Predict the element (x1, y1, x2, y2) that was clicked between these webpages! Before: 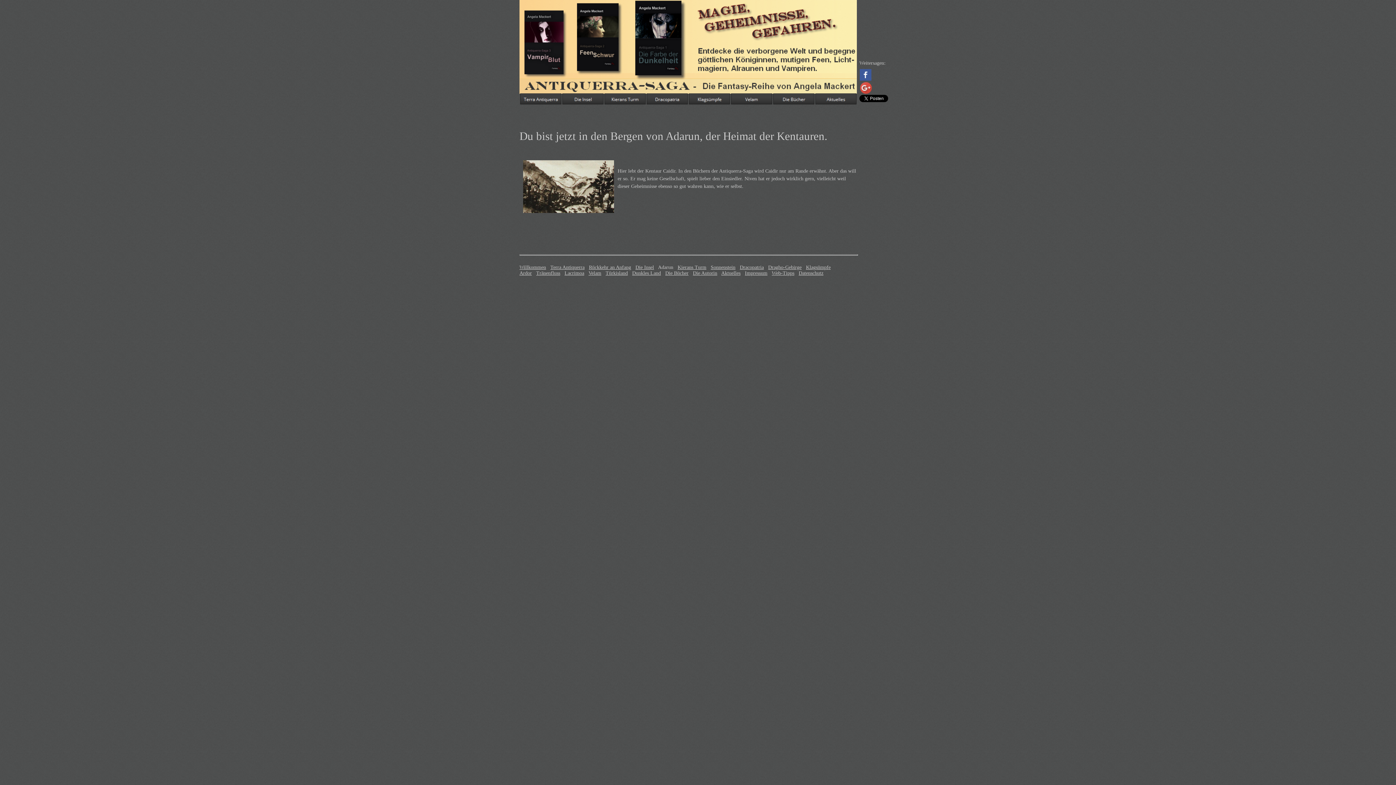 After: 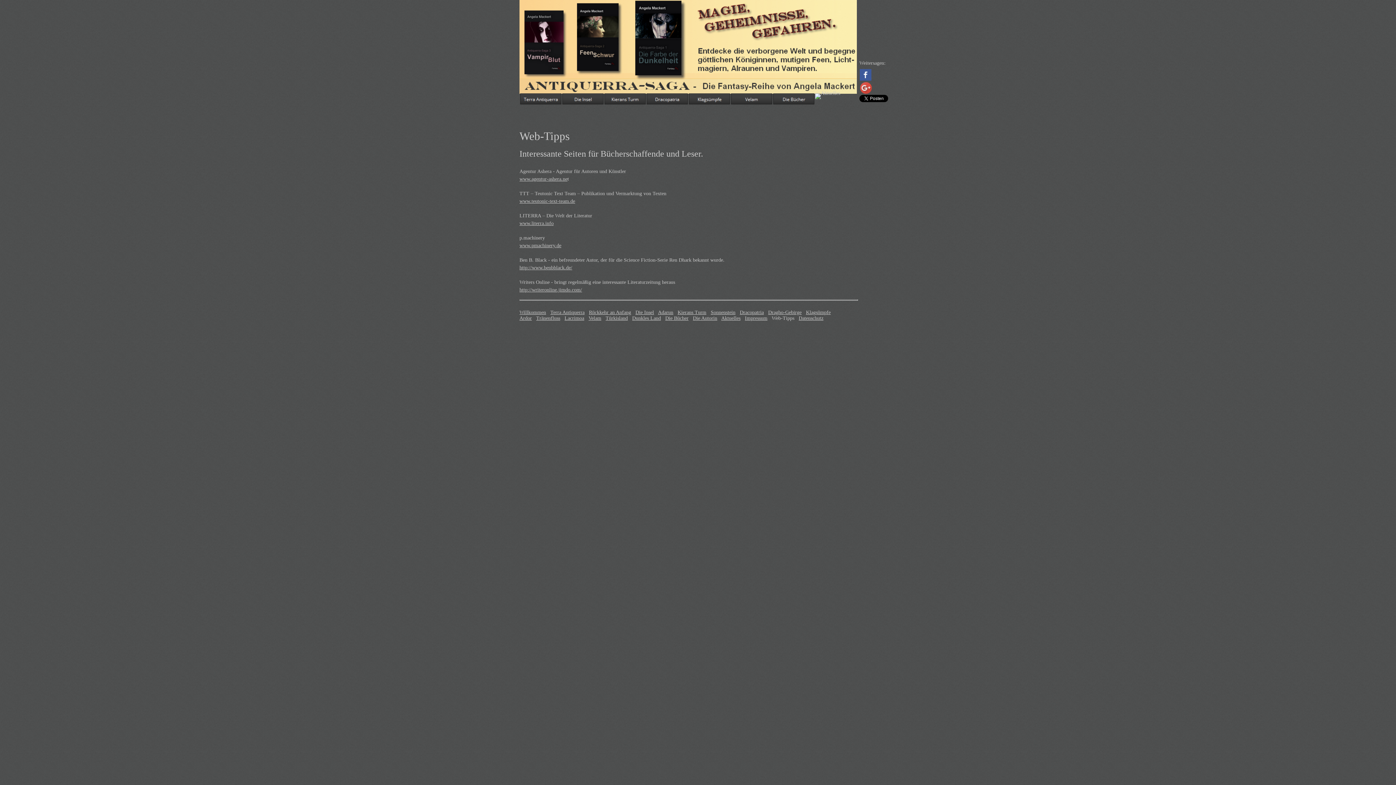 Action: bbox: (772, 270, 794, 276) label: Web-Tipps